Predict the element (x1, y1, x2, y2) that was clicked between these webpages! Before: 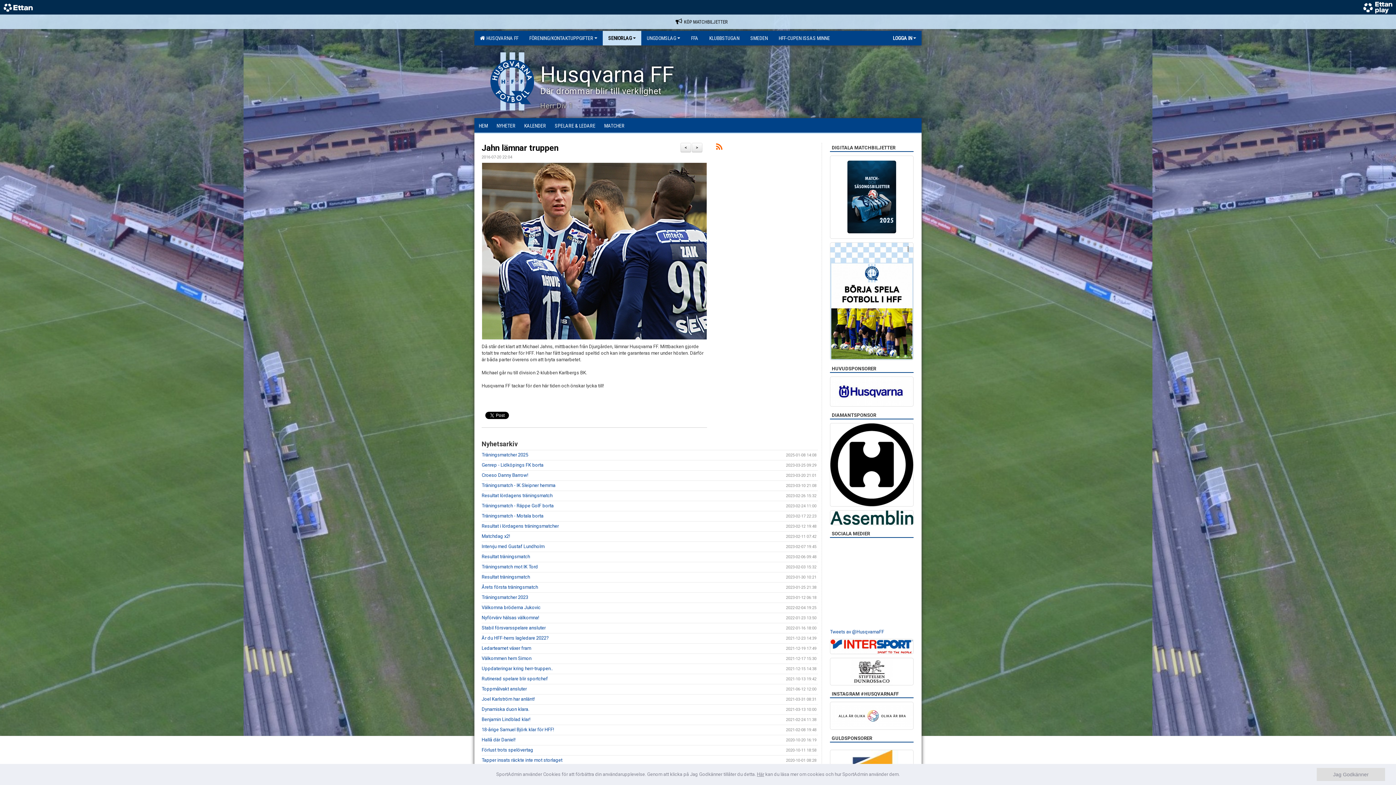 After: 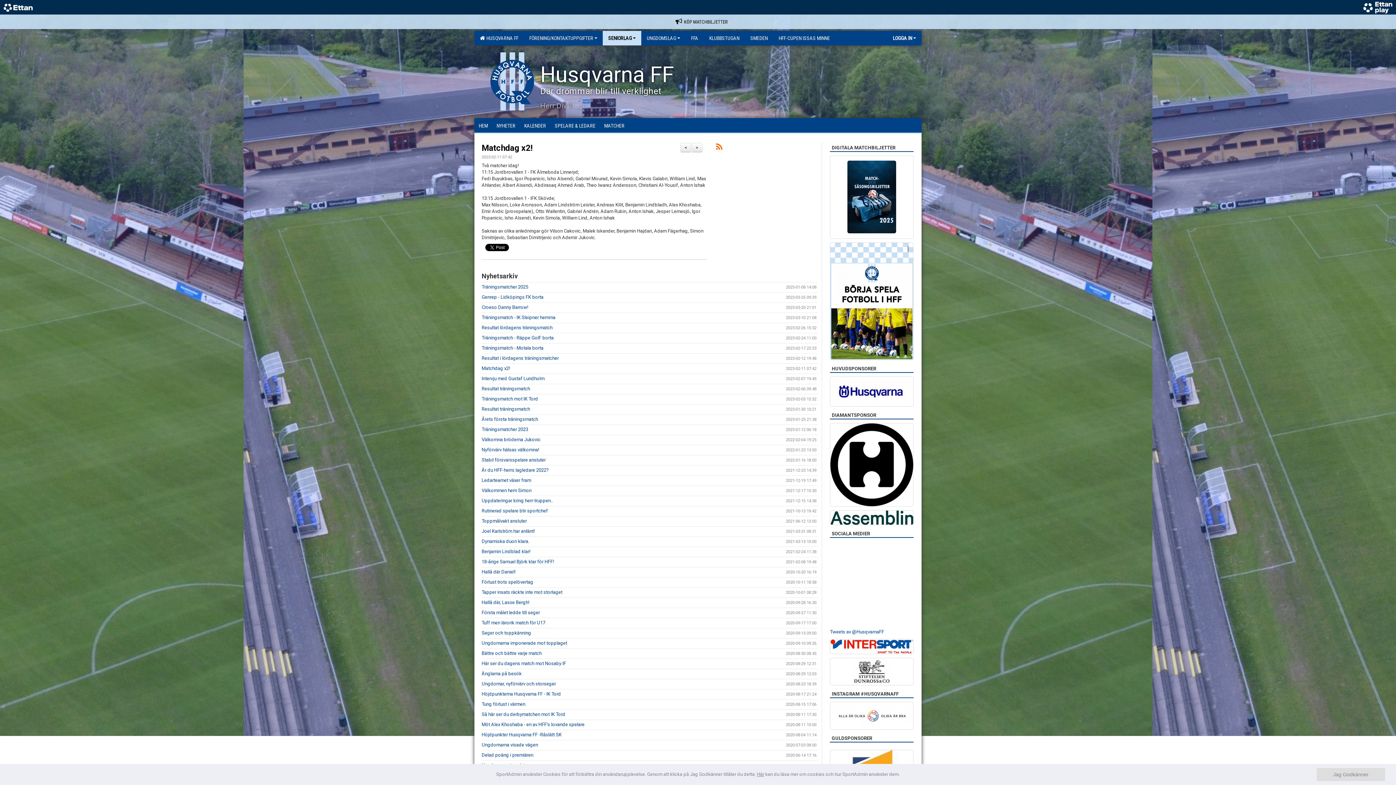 Action: label: Matchdag x2! bbox: (481, 533, 510, 539)